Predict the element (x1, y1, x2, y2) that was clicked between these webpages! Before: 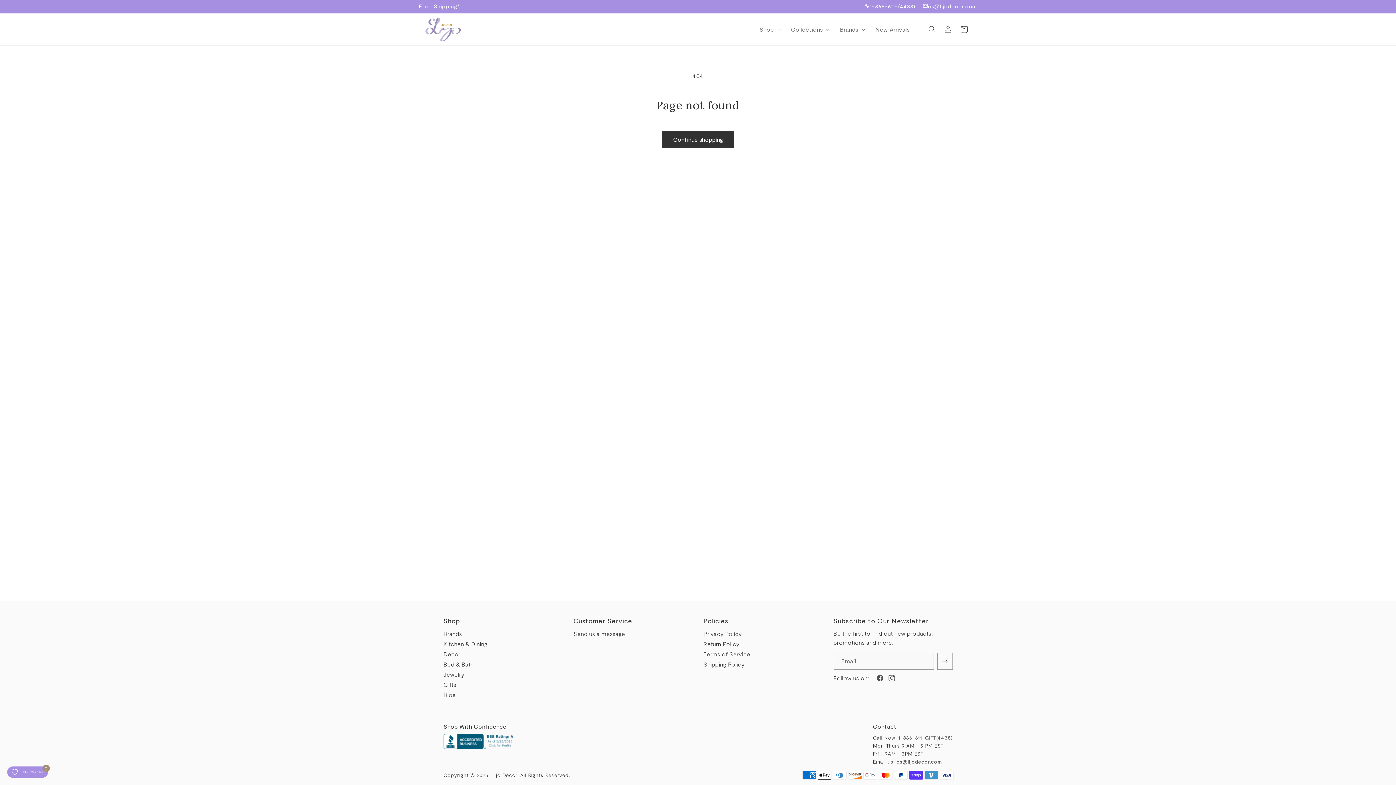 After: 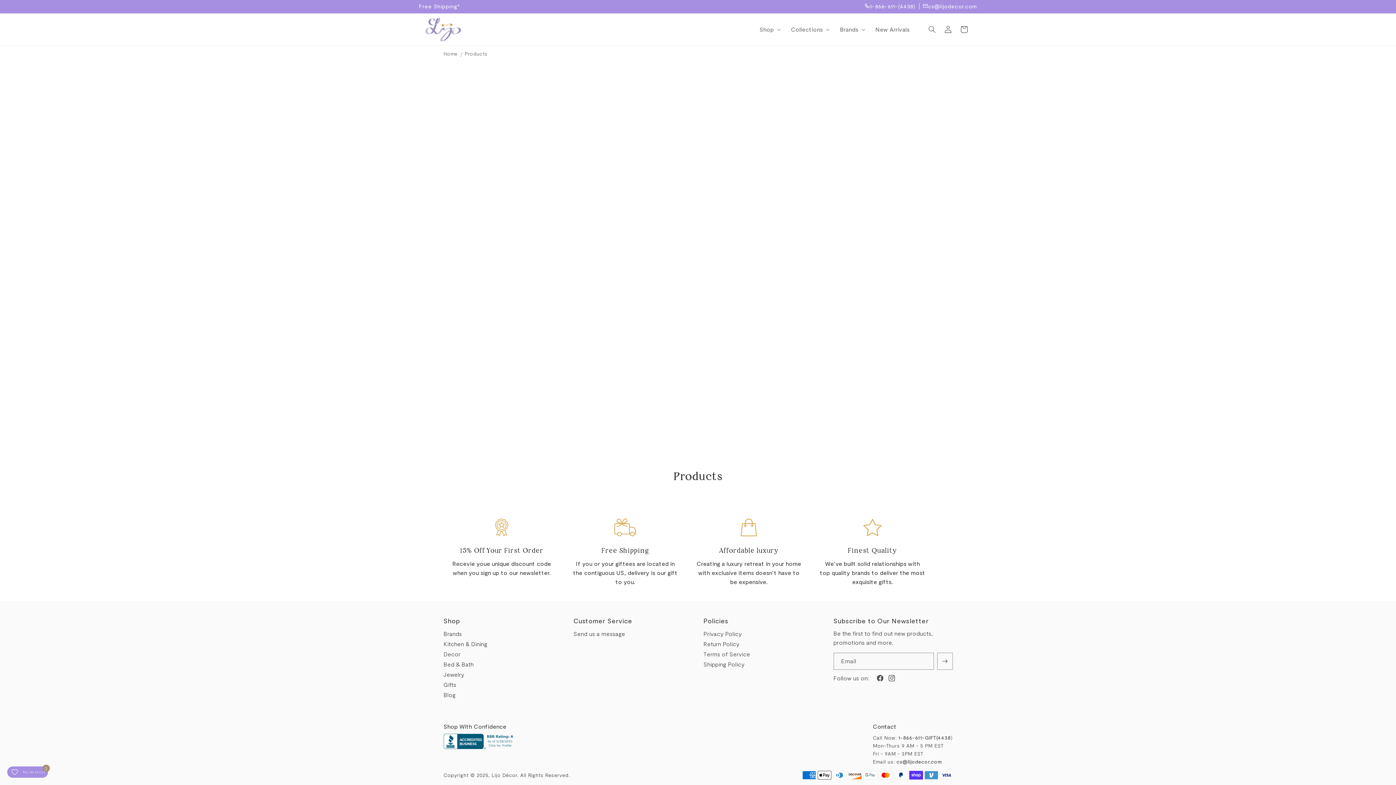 Action: bbox: (662, 130, 733, 148) label: Continue shopping